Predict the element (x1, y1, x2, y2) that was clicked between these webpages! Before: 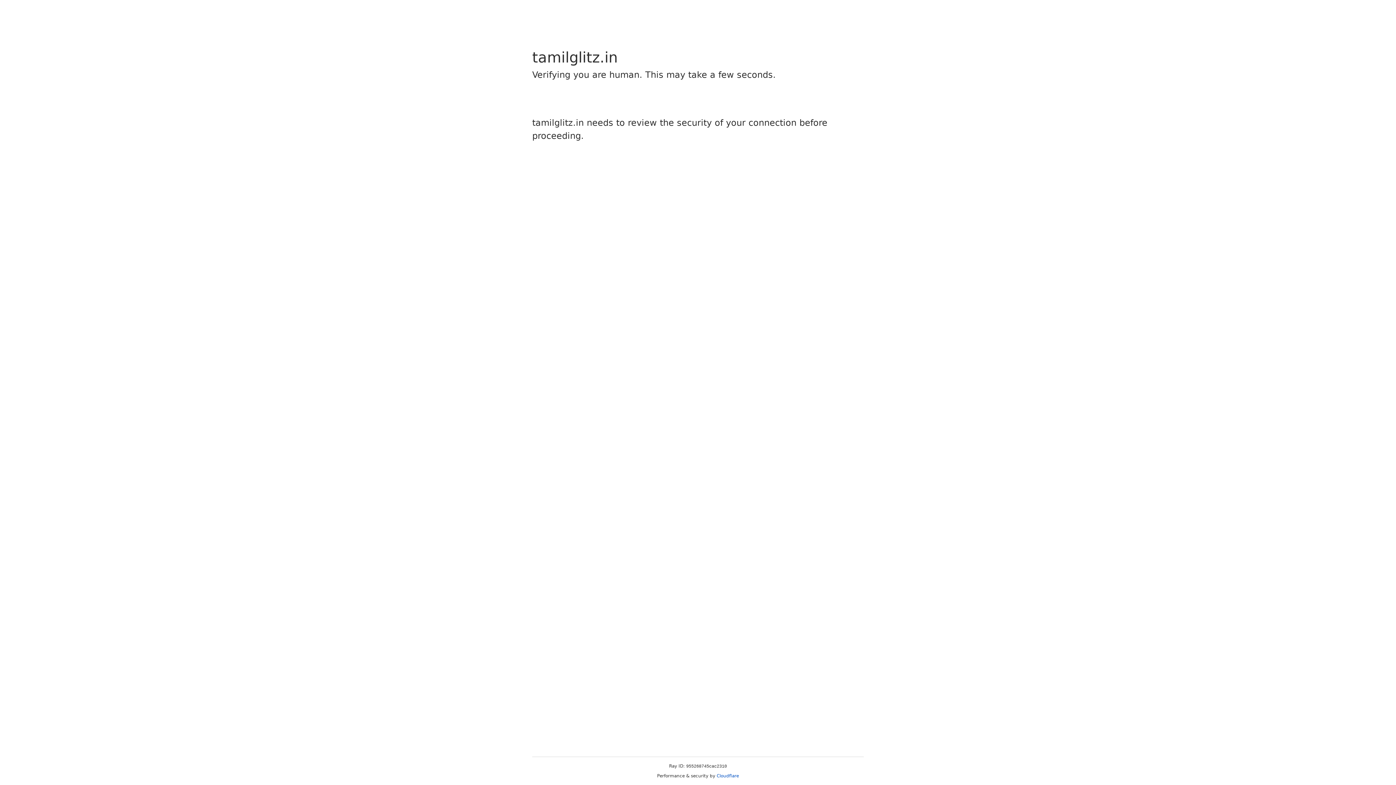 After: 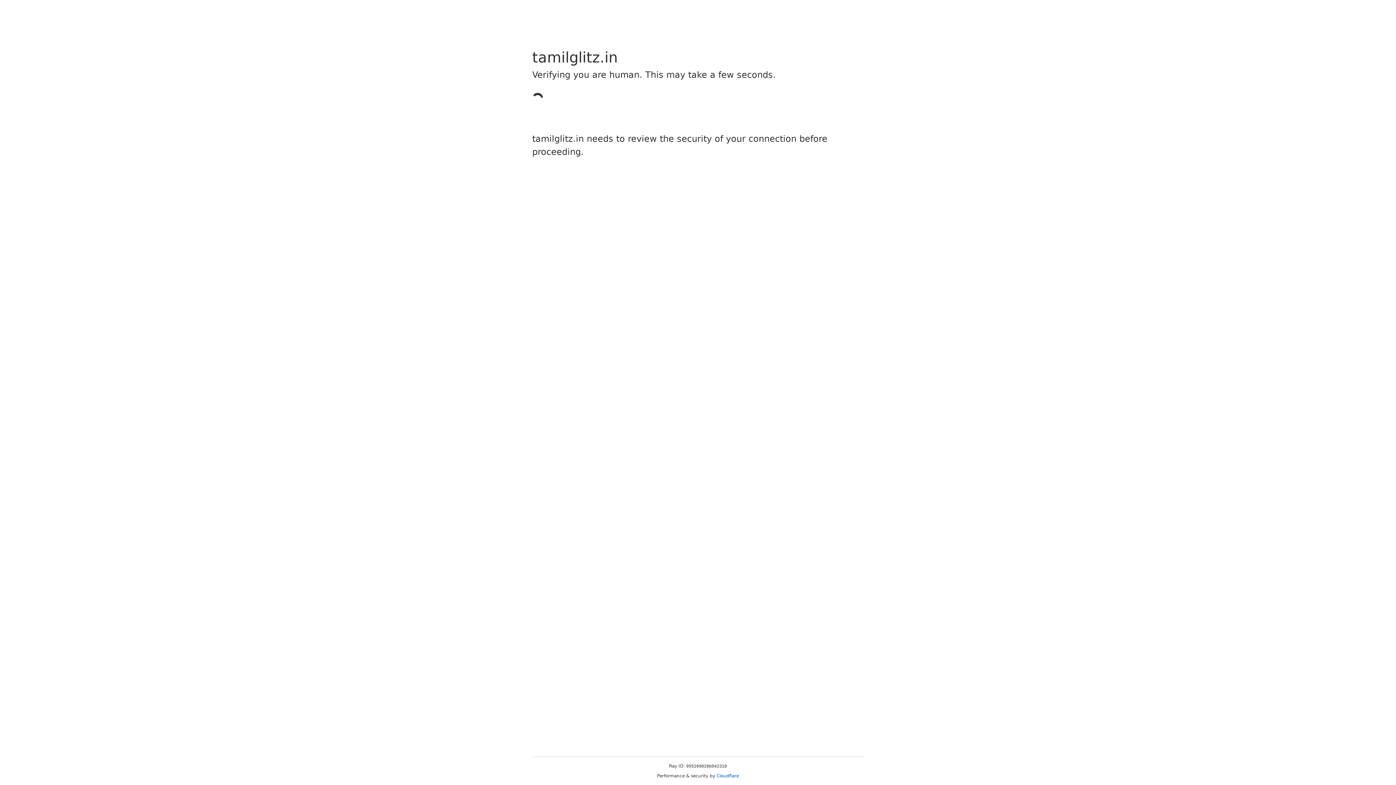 Action: label: Cloudflare bbox: (716, 773, 739, 778)